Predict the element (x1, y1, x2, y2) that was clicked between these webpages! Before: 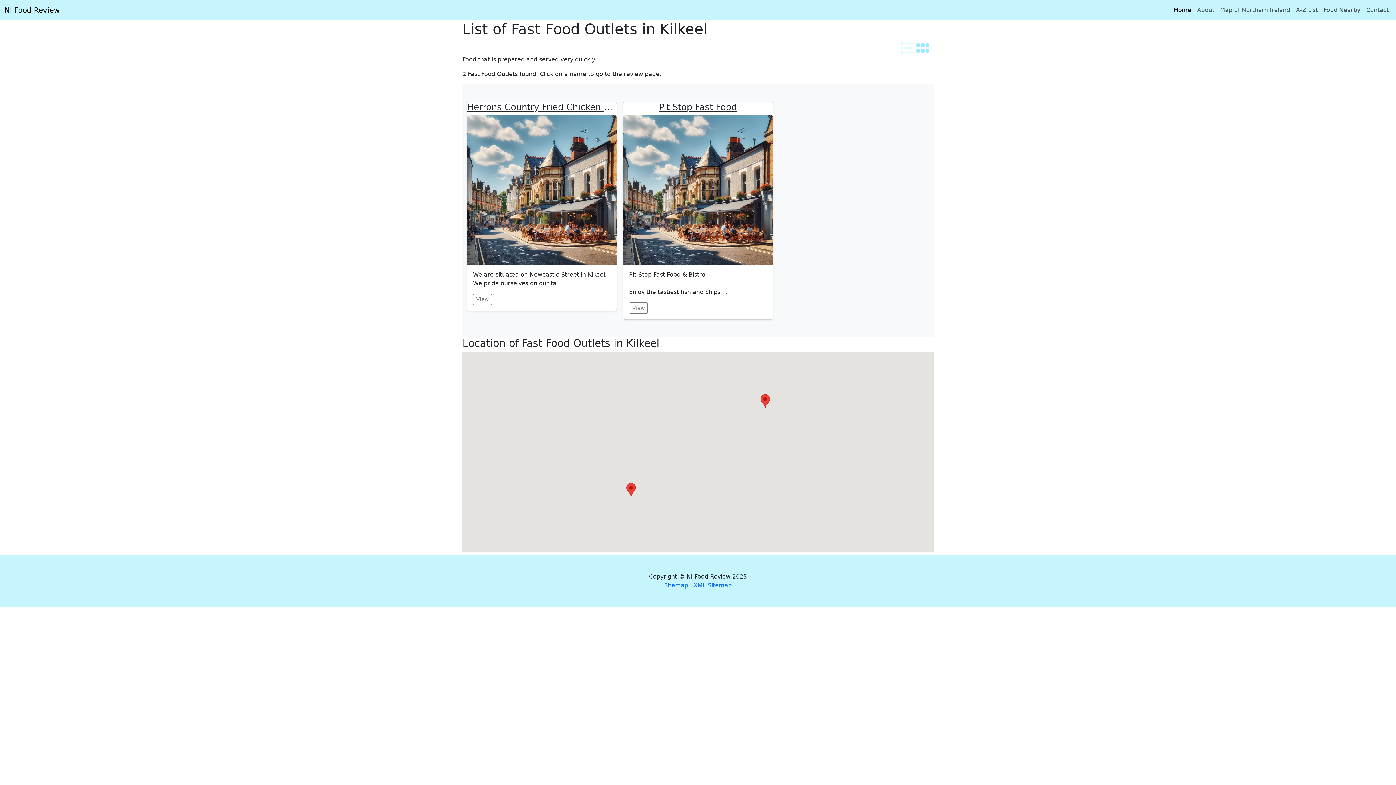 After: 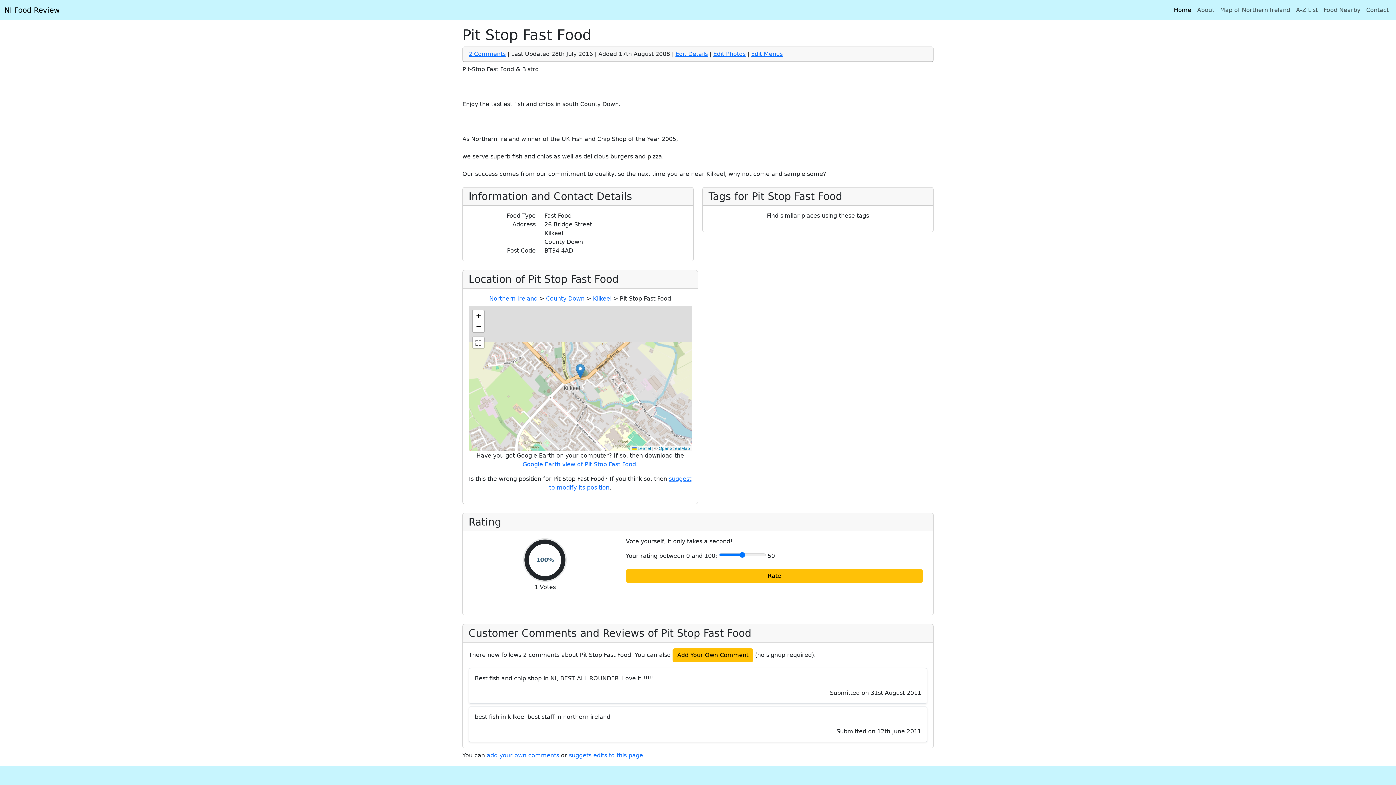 Action: label: Pit Stop Fast Food bbox: (626, 483, 636, 496)